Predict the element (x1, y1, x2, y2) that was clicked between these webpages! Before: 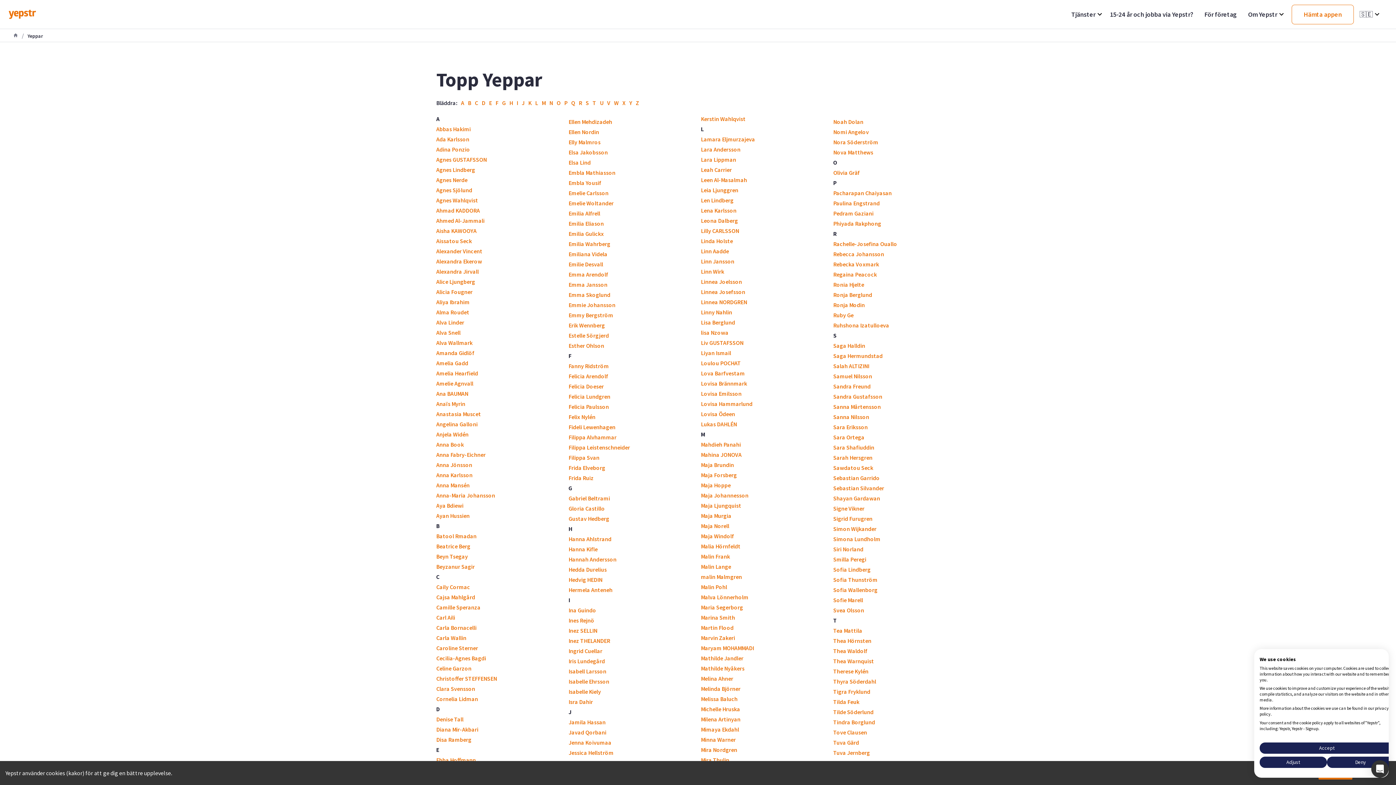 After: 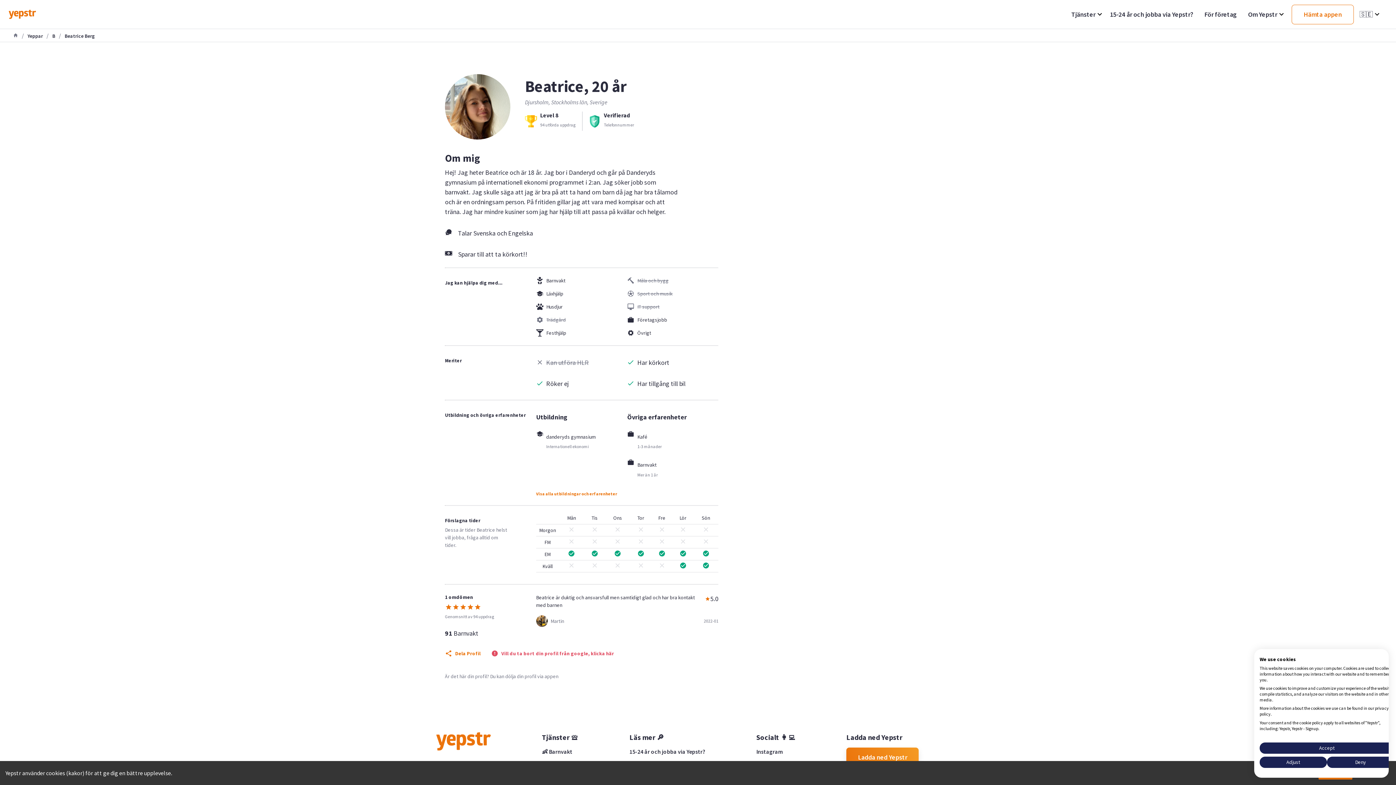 Action: bbox: (436, 542, 470, 550) label: Beatrice Berg